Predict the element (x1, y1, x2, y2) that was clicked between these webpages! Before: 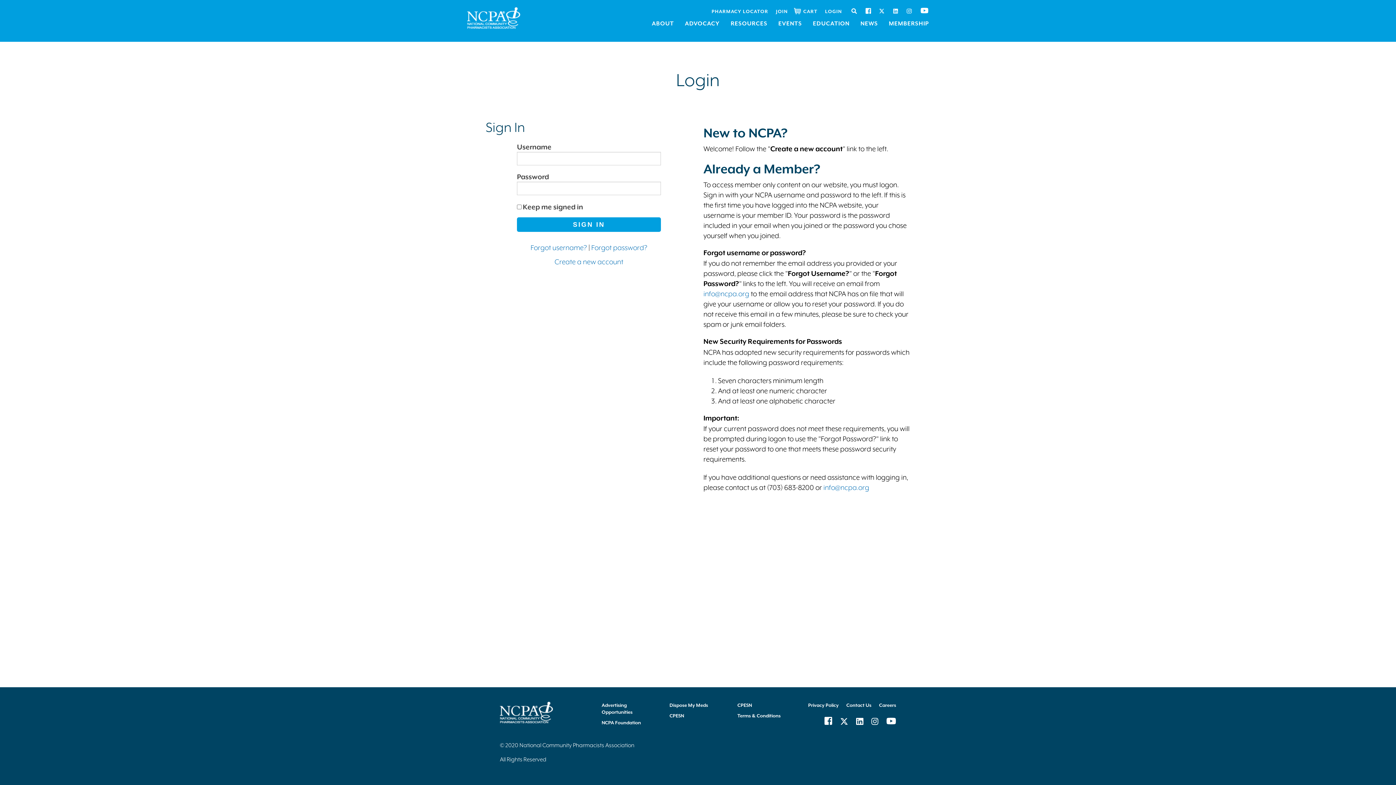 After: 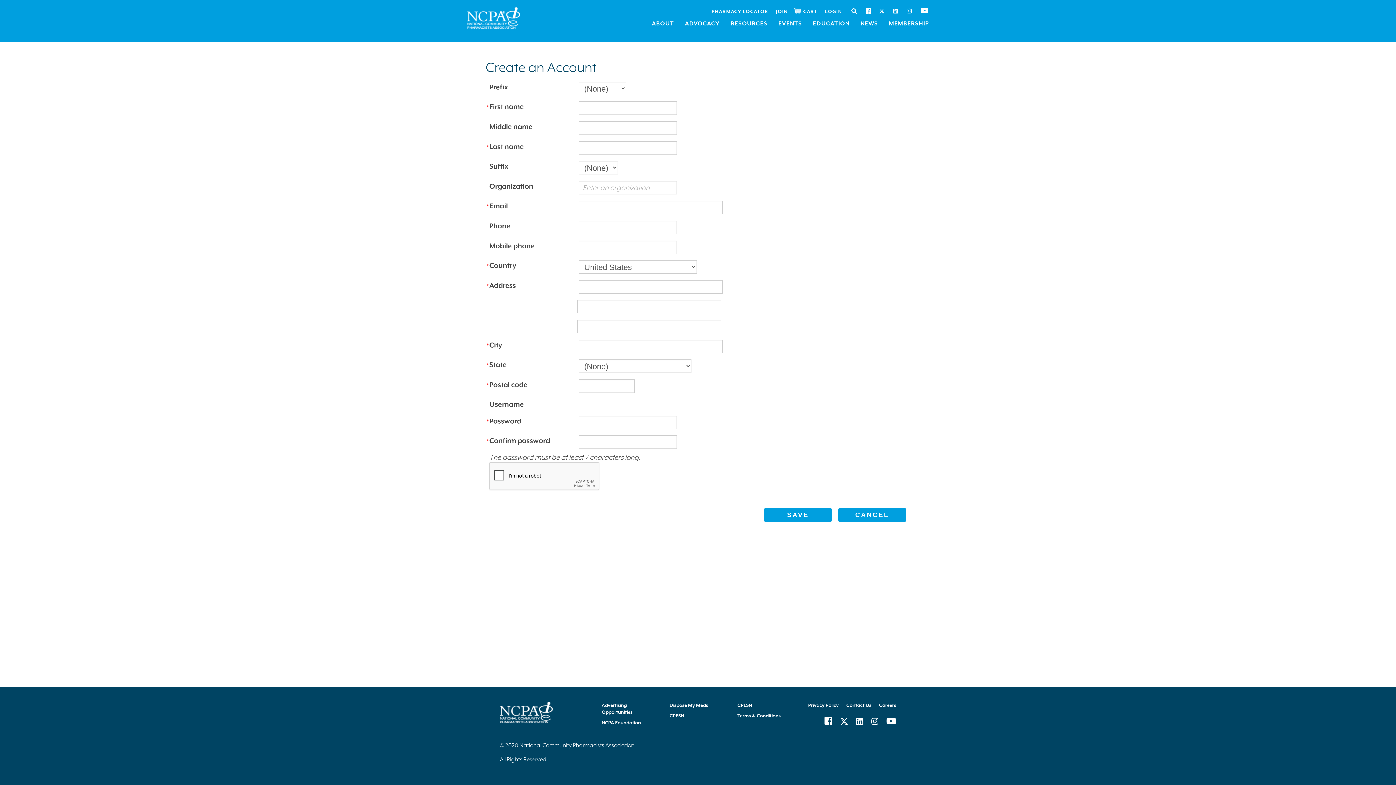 Action: label: Create a new account bbox: (554, 257, 623, 265)